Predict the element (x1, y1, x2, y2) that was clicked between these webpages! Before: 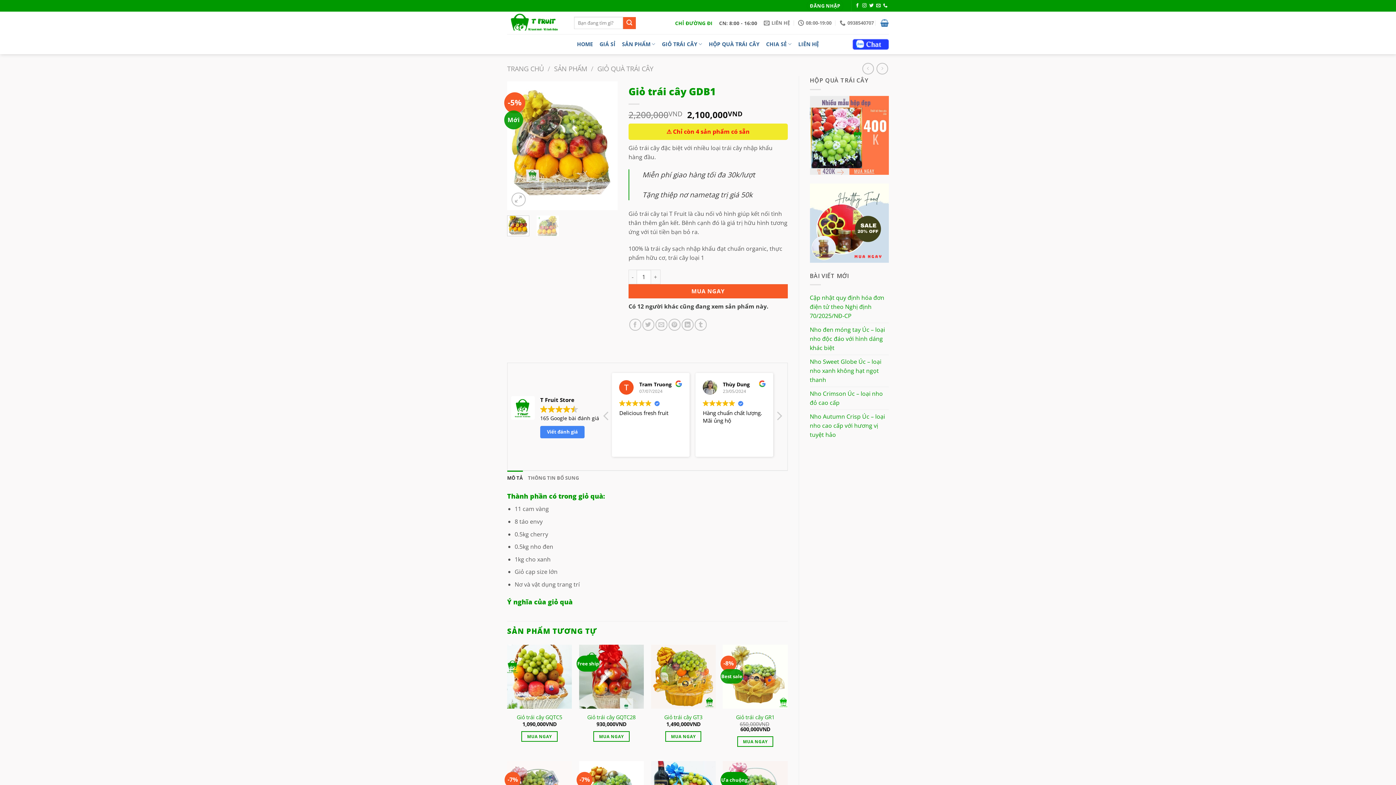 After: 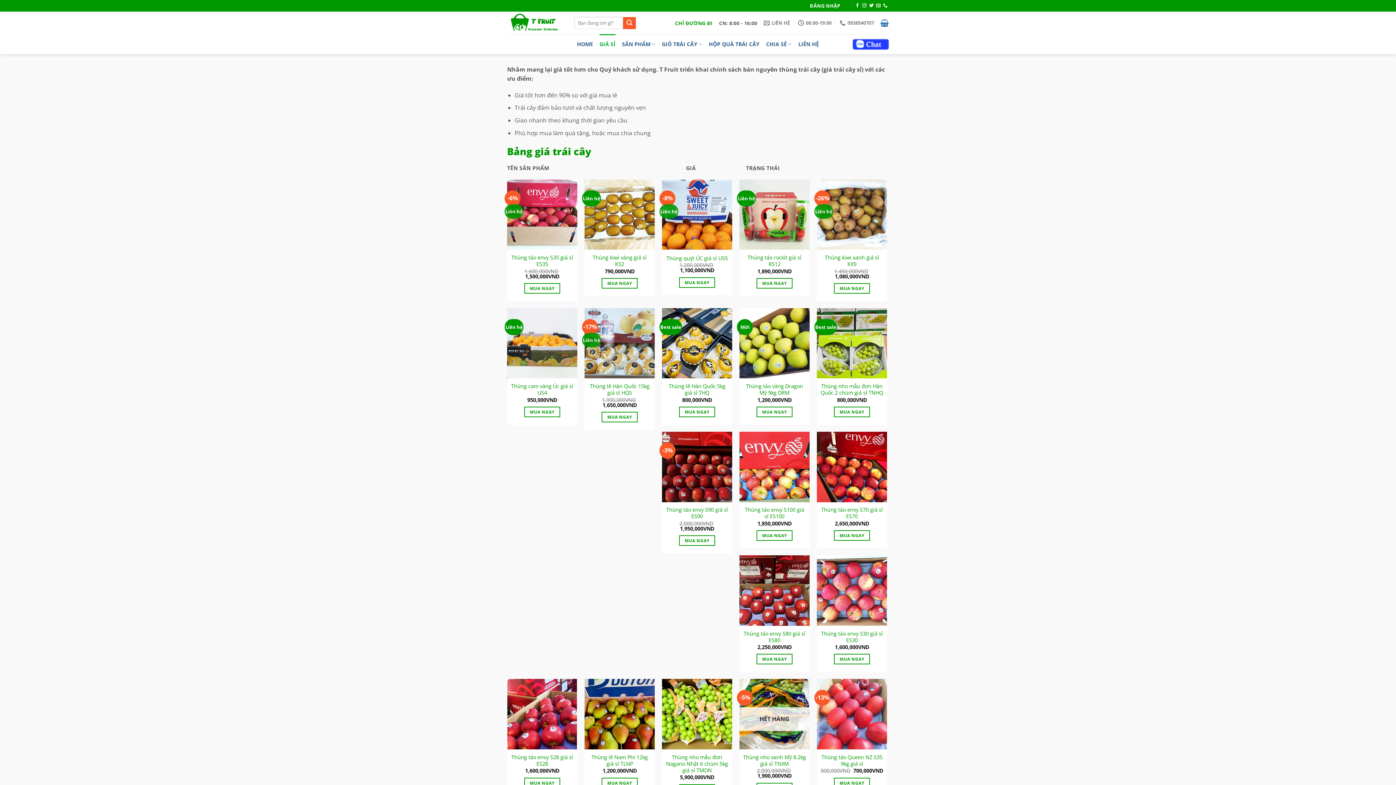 Action: label: GIÁ SỈ bbox: (599, 34, 615, 54)